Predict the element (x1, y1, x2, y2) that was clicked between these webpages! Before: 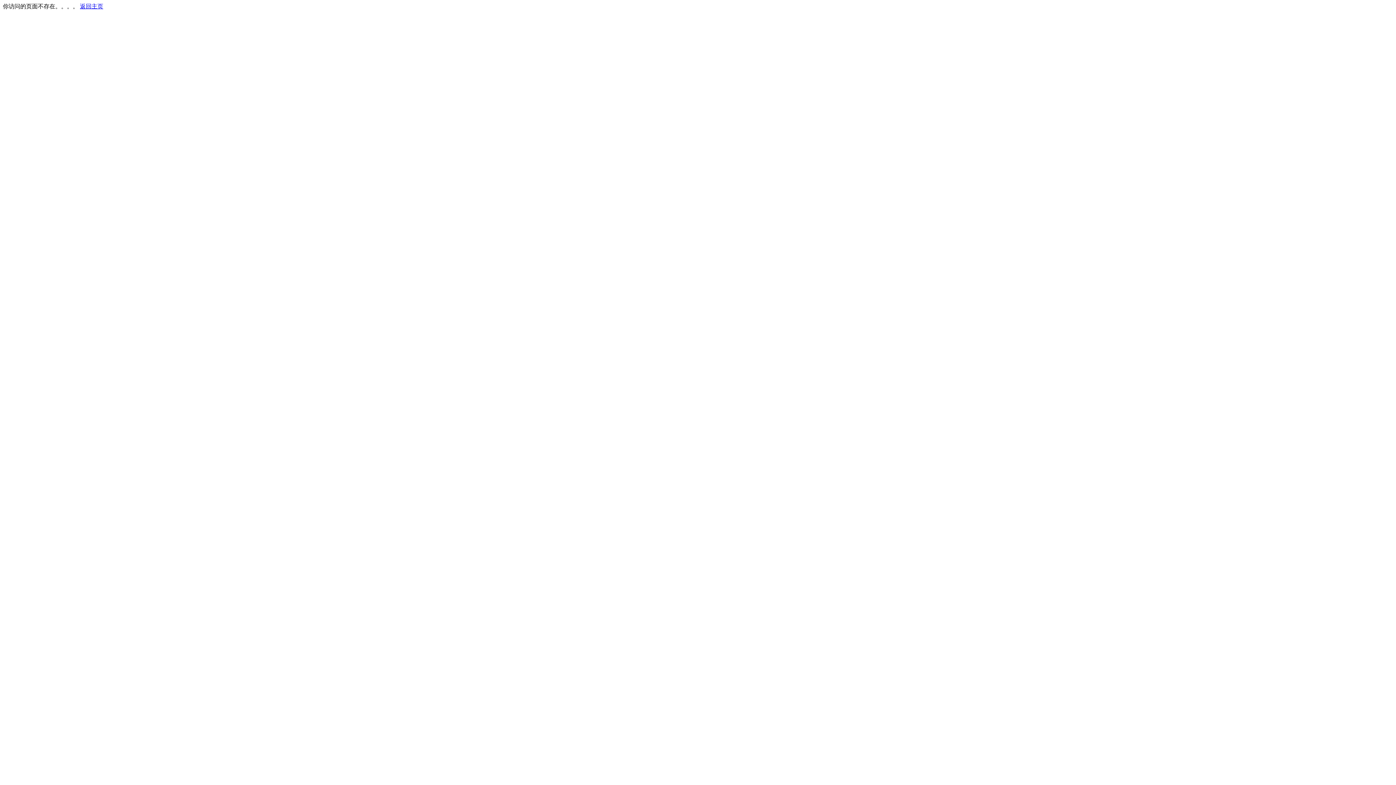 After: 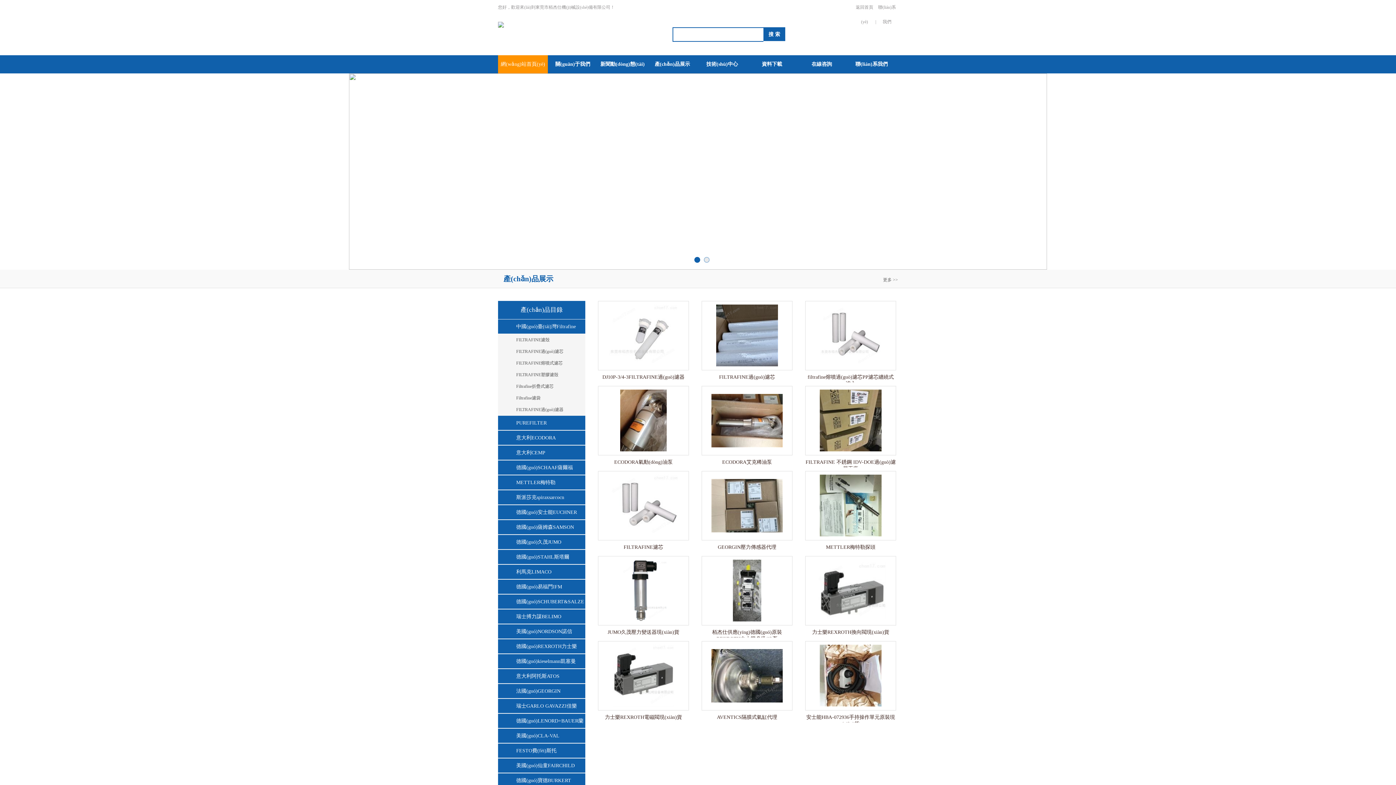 Action: bbox: (80, 3, 103, 9) label: 返回主页